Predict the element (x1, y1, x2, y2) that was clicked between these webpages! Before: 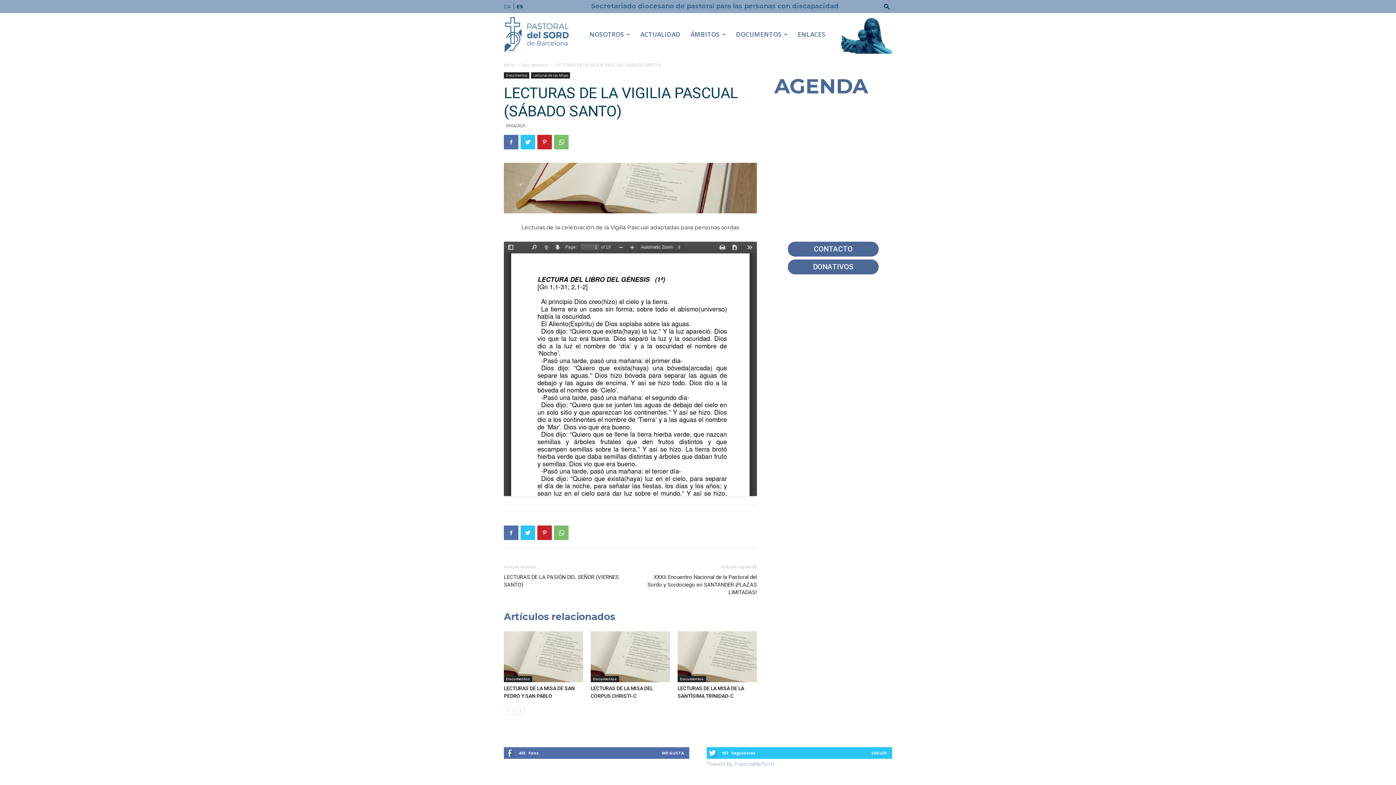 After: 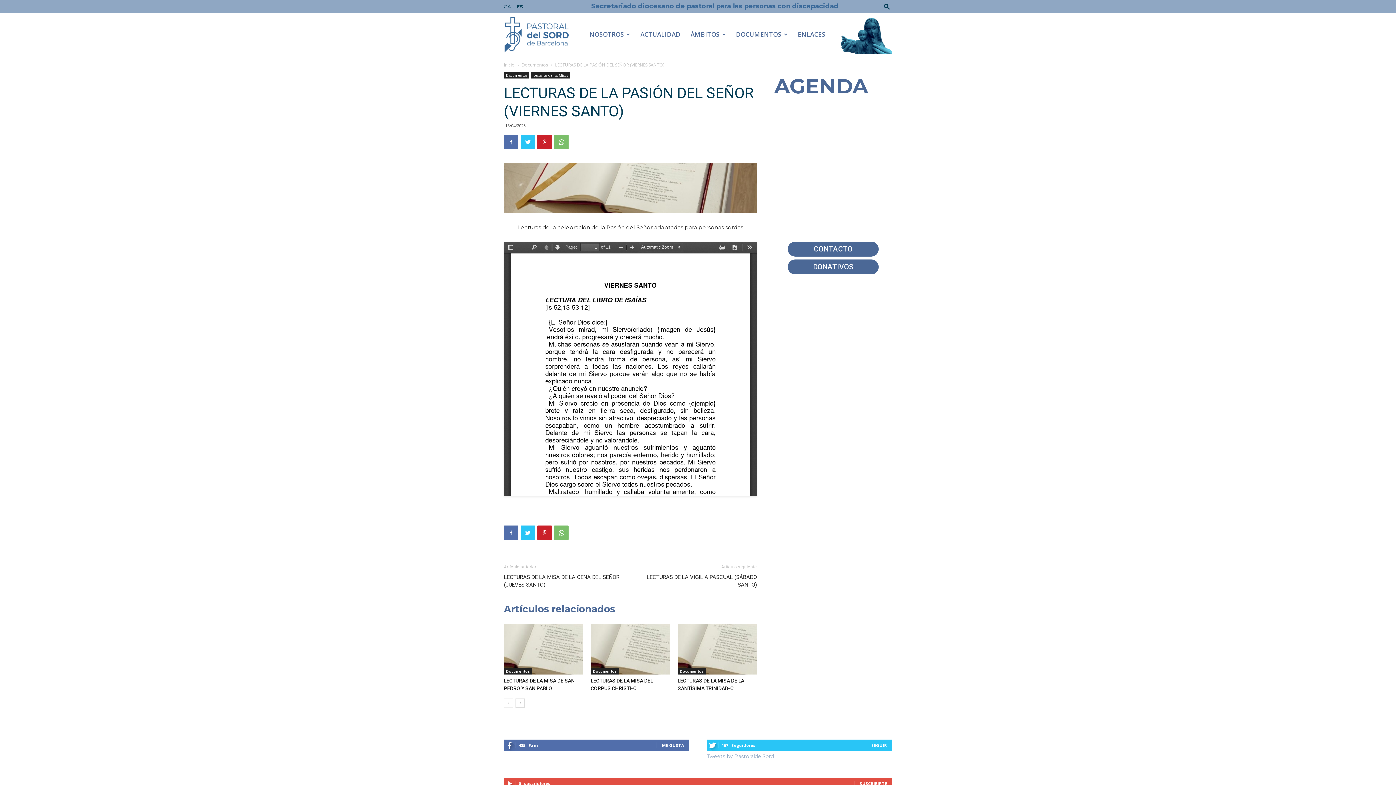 Action: bbox: (504, 573, 621, 589) label: LECTURAS DE LA PASIÓN DEL SEÑOR (VIERNES SANTO)